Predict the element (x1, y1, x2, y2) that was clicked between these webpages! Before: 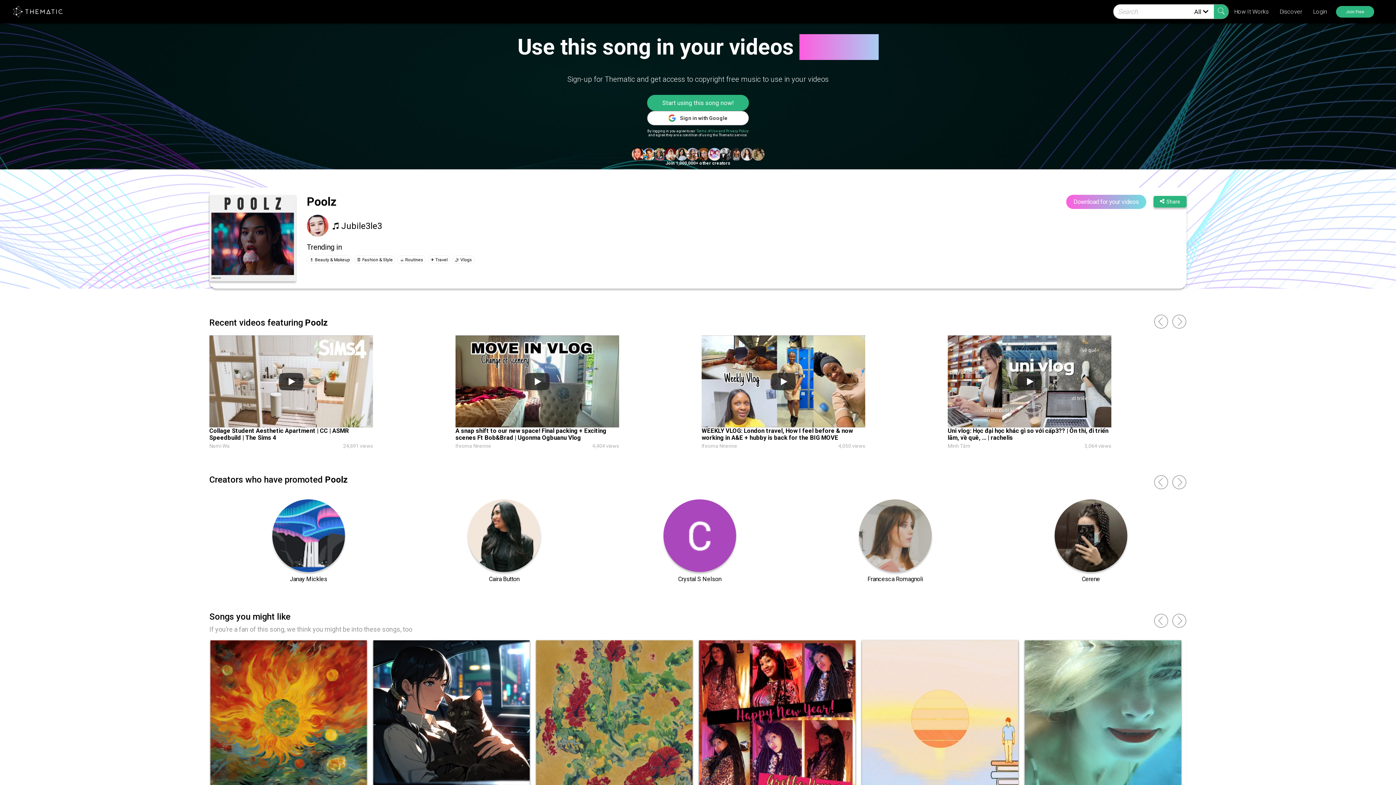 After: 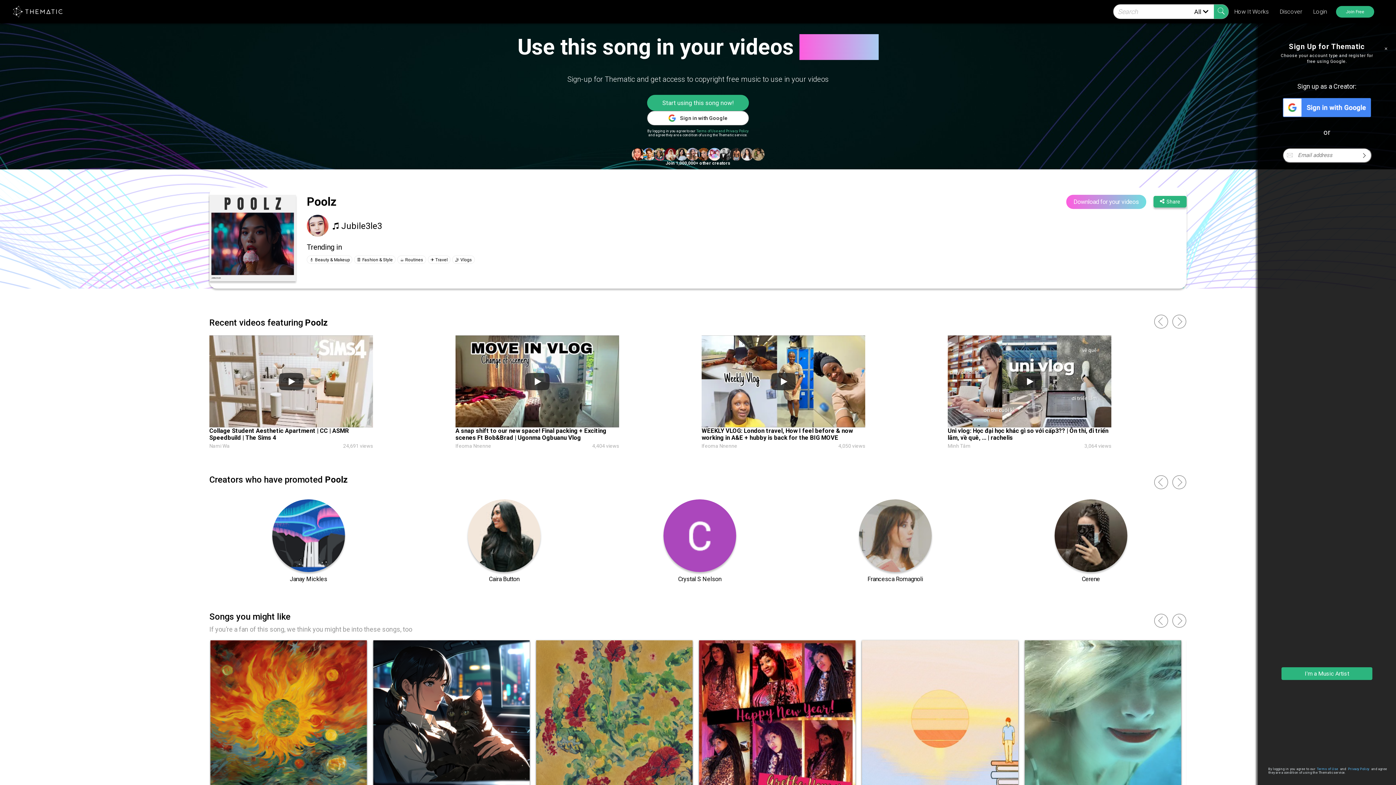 Action: bbox: (647, 94, 749, 110) label: Start using this song now!